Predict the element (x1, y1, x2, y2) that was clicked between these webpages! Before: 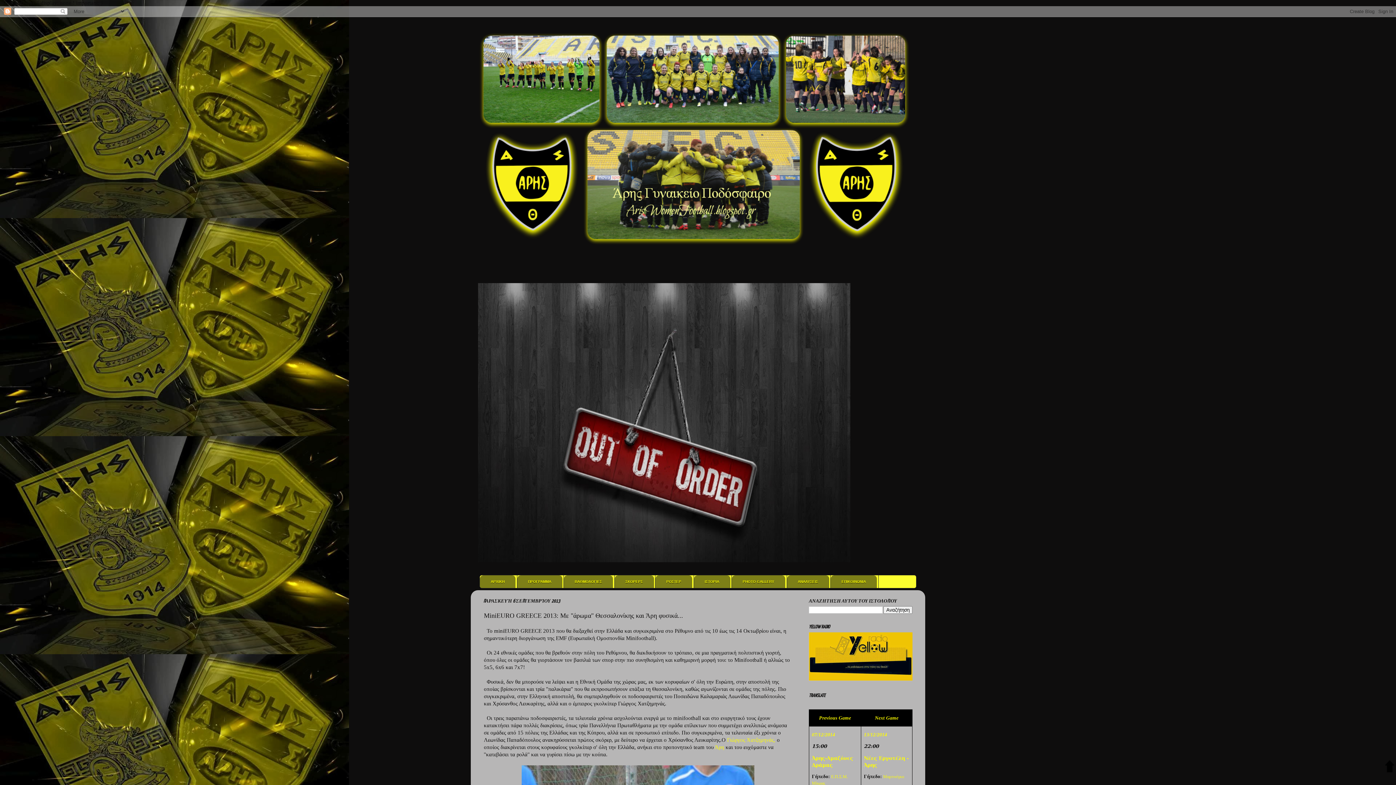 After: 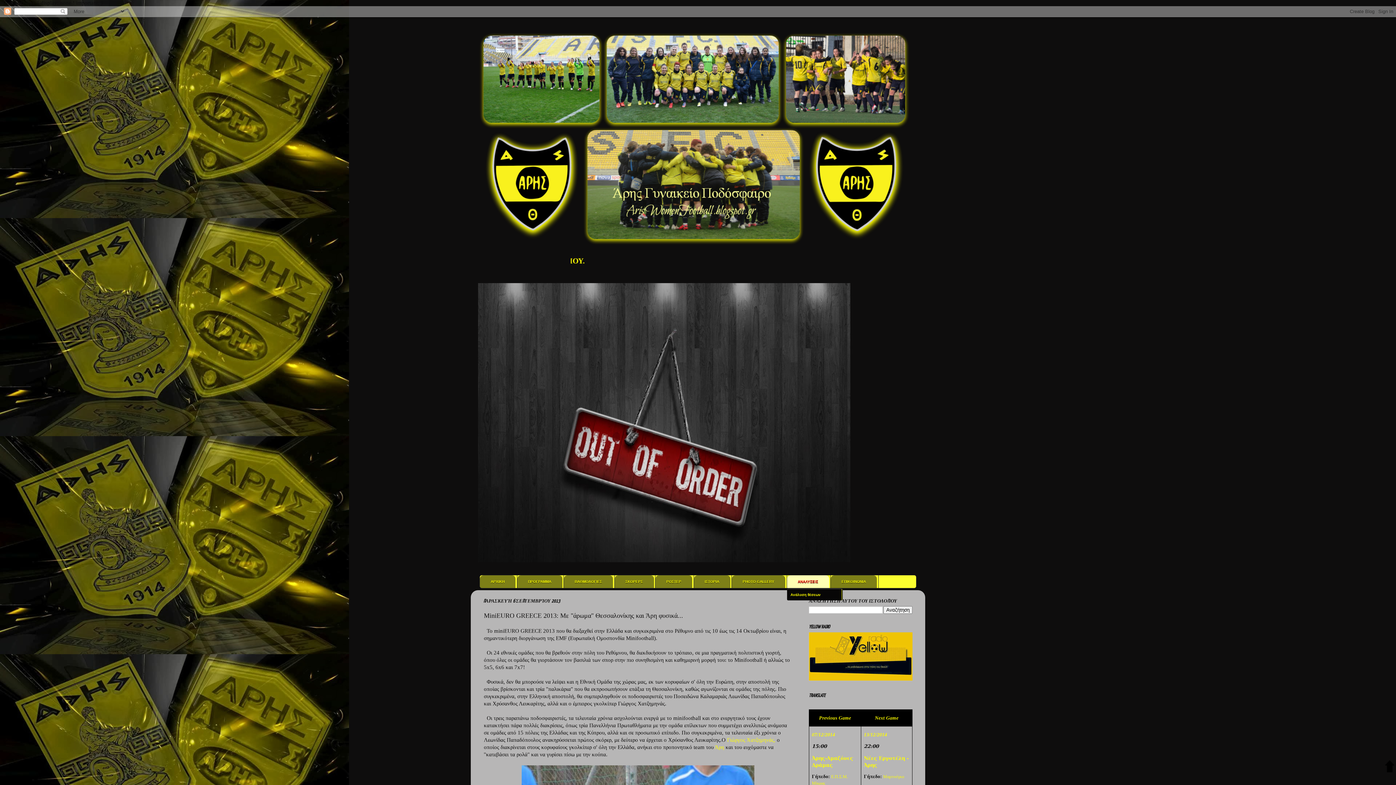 Action: bbox: (787, 575, 829, 588) label: ΑΝΑΛΥΣΕΙΣ